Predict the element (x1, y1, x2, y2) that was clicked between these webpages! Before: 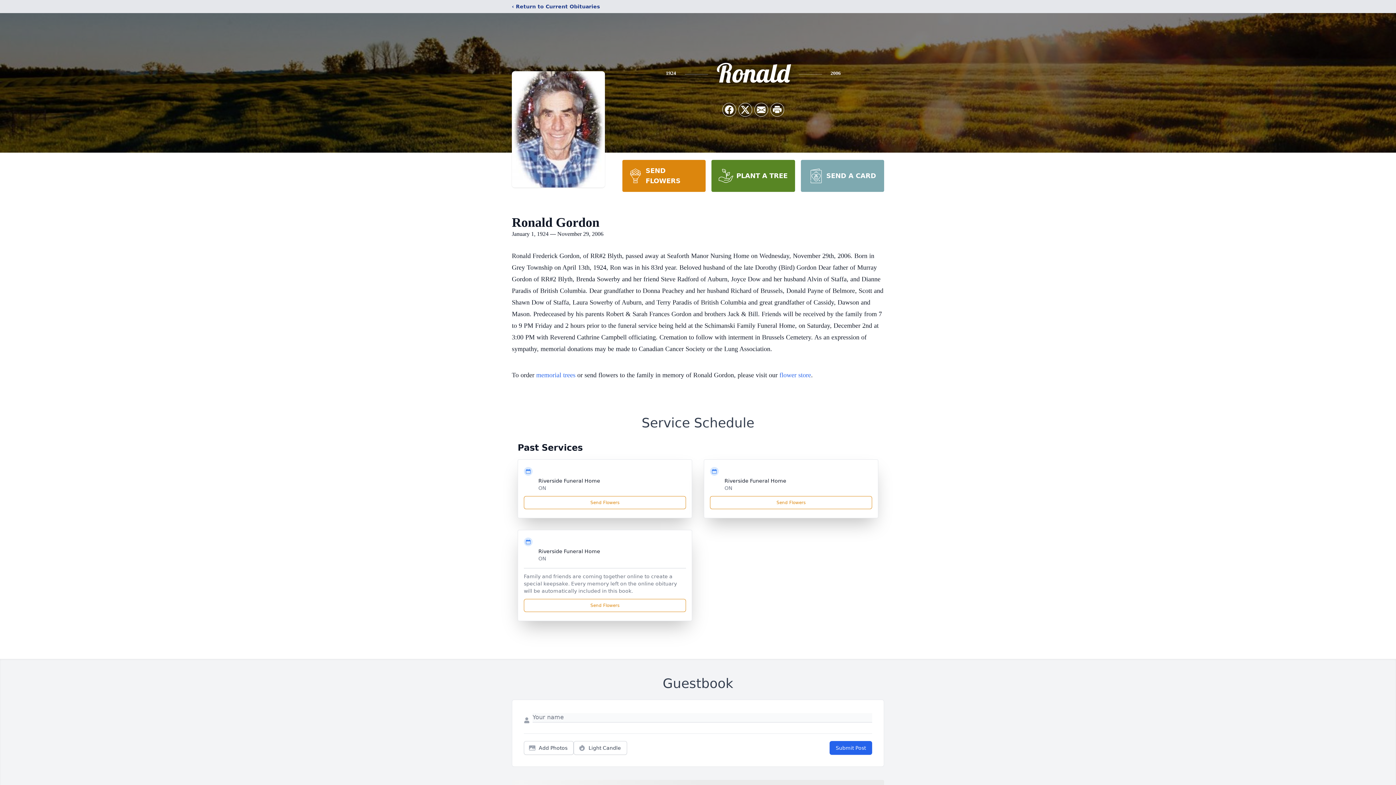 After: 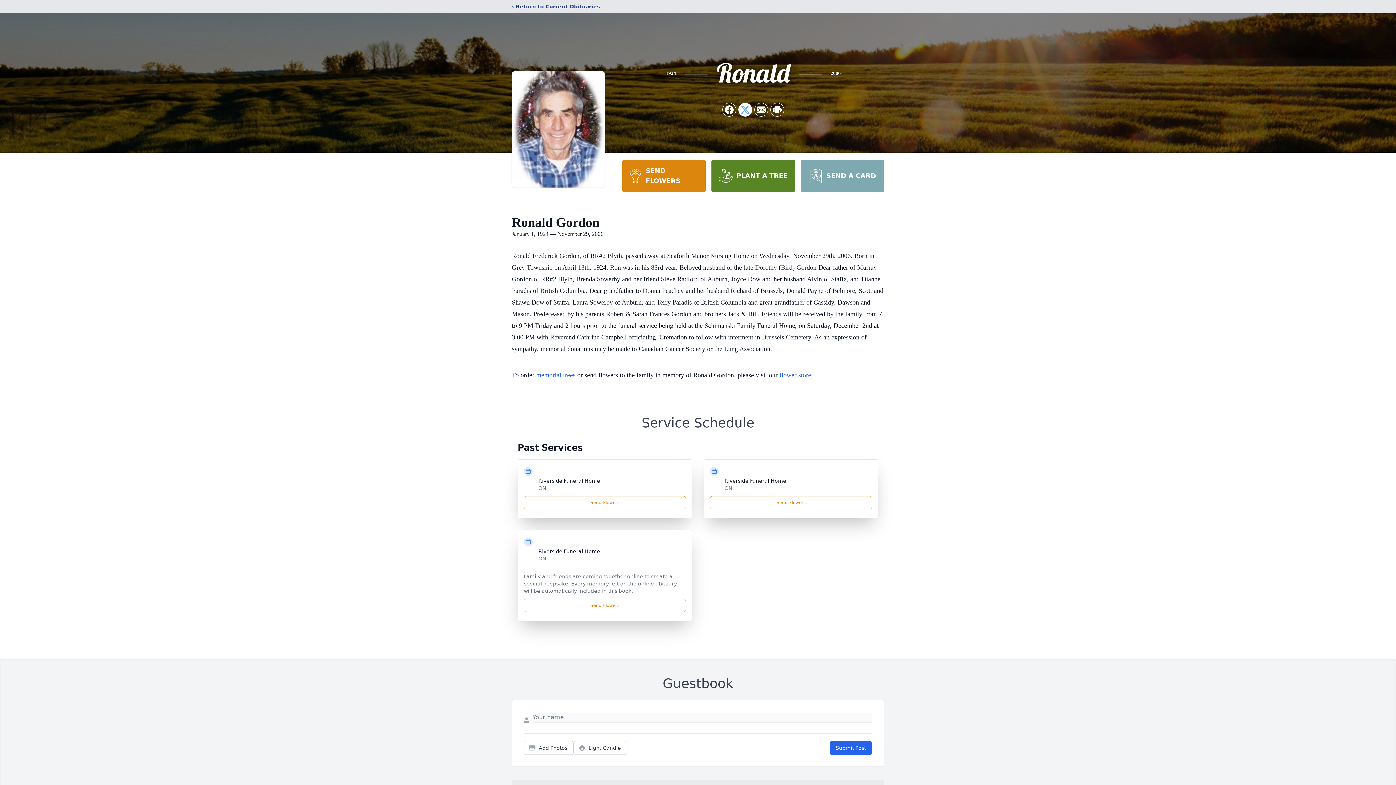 Action: label: Share on X bbox: (738, 103, 752, 116)